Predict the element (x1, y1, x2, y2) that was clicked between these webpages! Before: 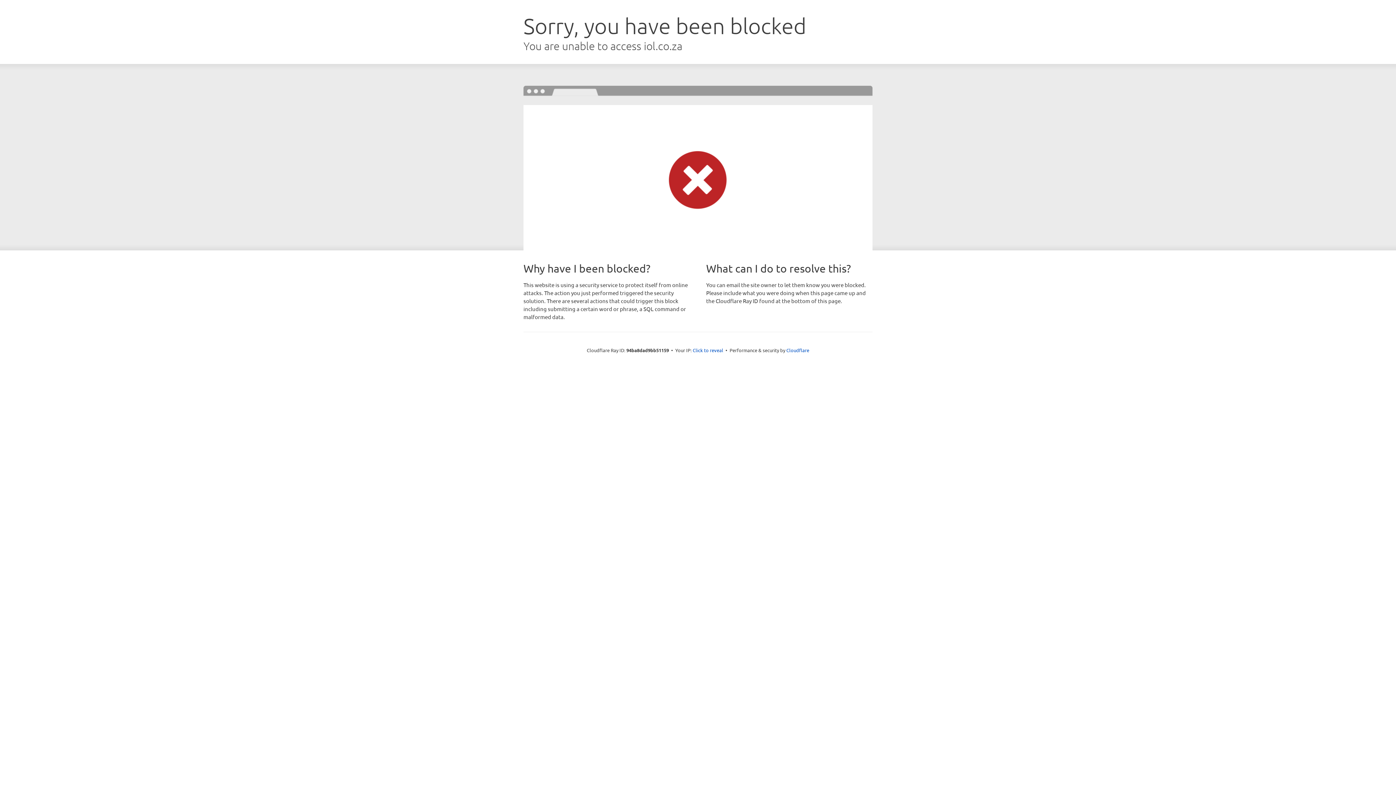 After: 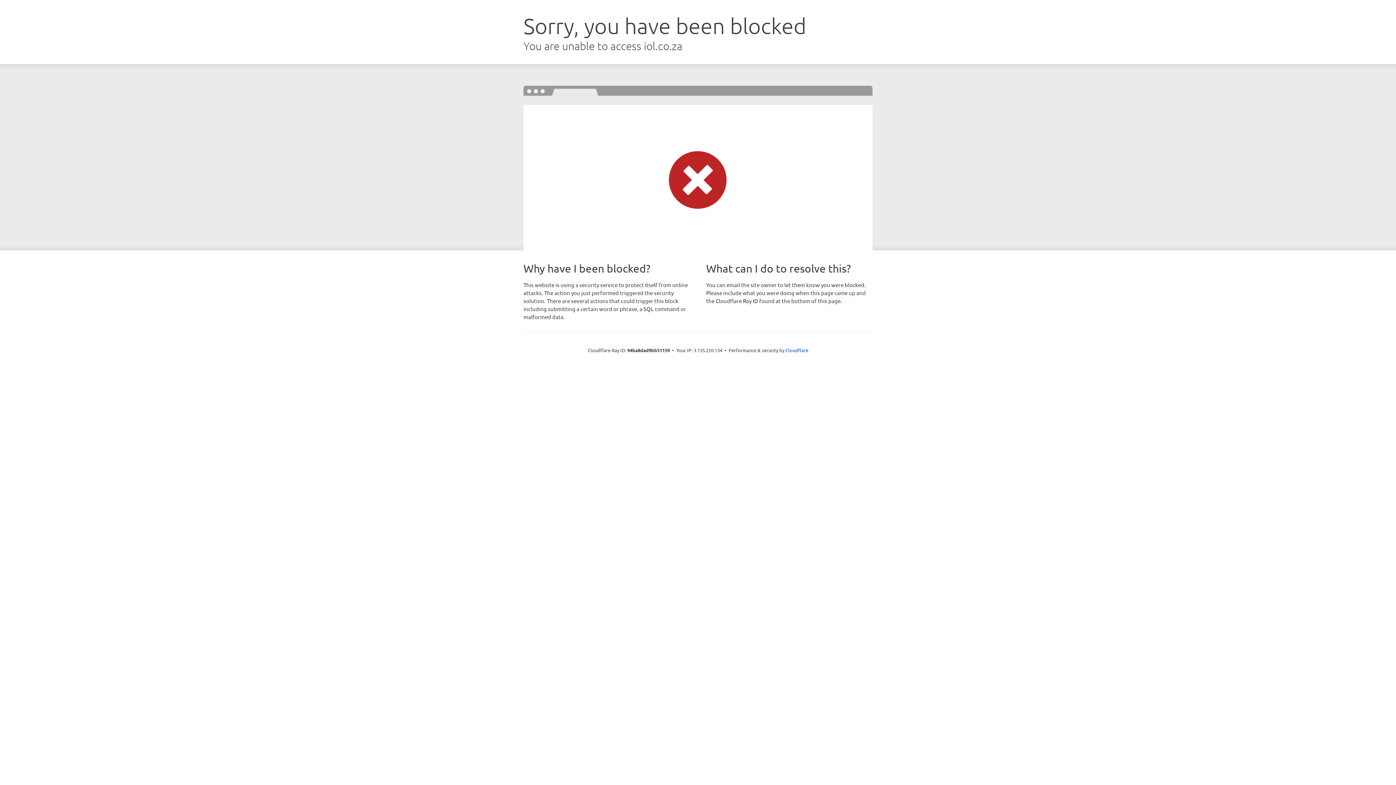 Action: bbox: (692, 346, 723, 353) label: Click to reveal